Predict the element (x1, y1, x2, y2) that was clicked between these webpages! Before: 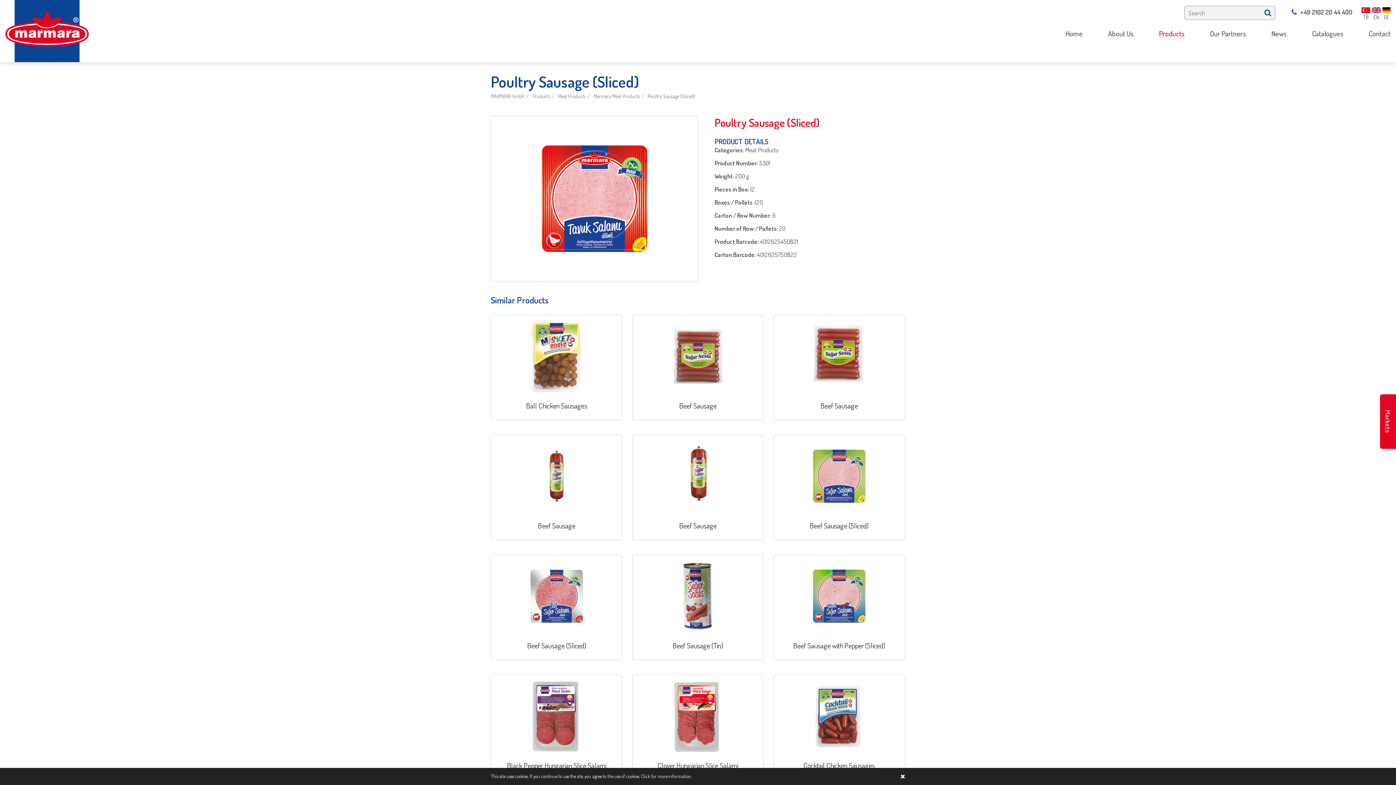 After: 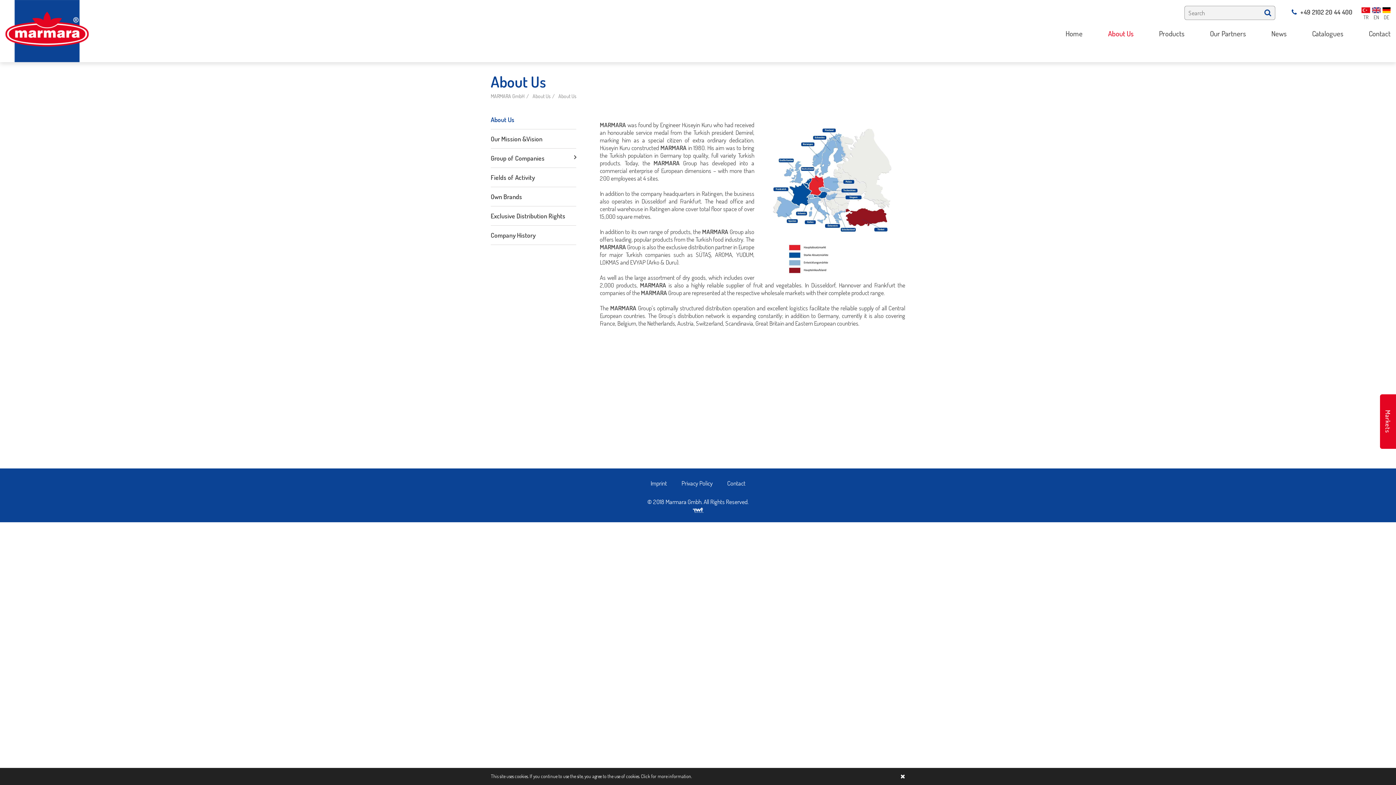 Action: bbox: (1108, 28, 1133, 38) label: About Us